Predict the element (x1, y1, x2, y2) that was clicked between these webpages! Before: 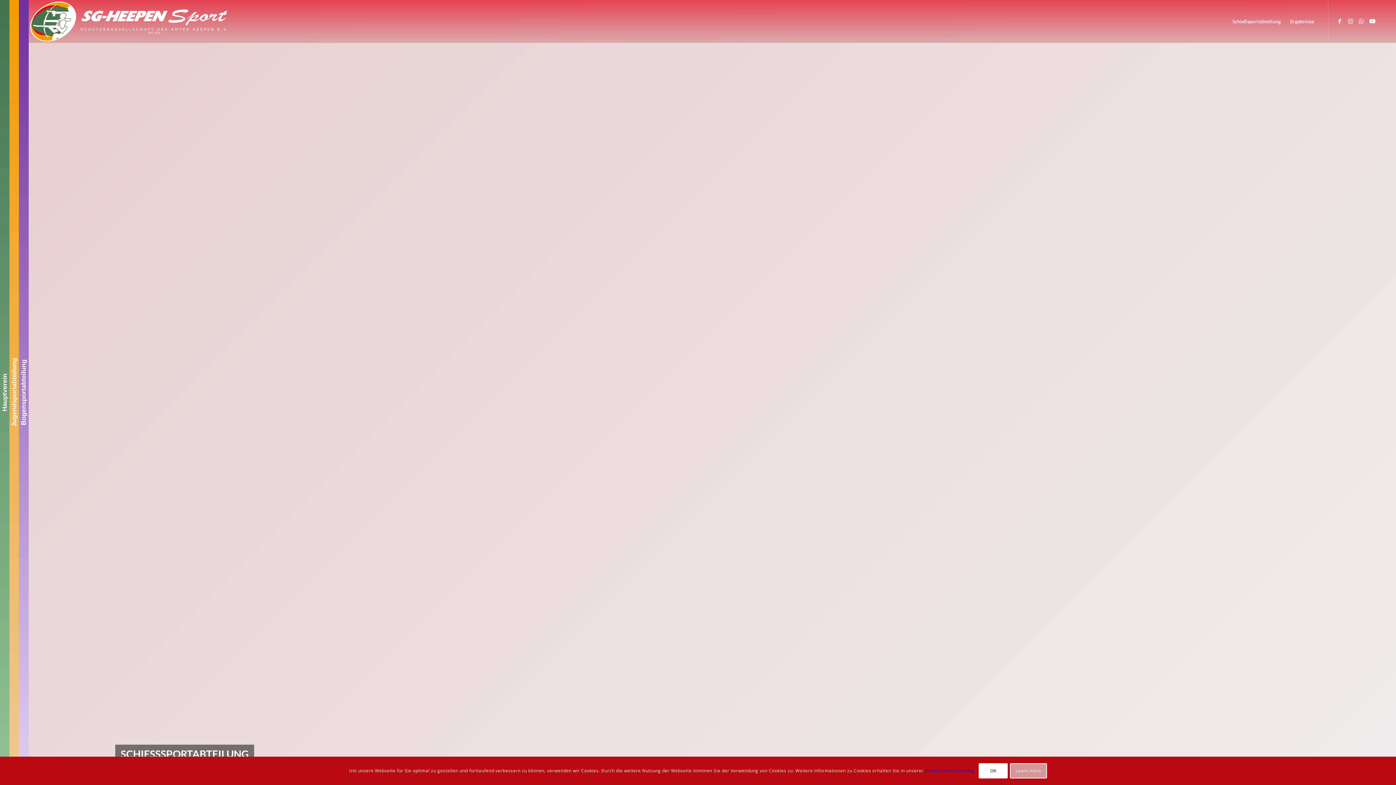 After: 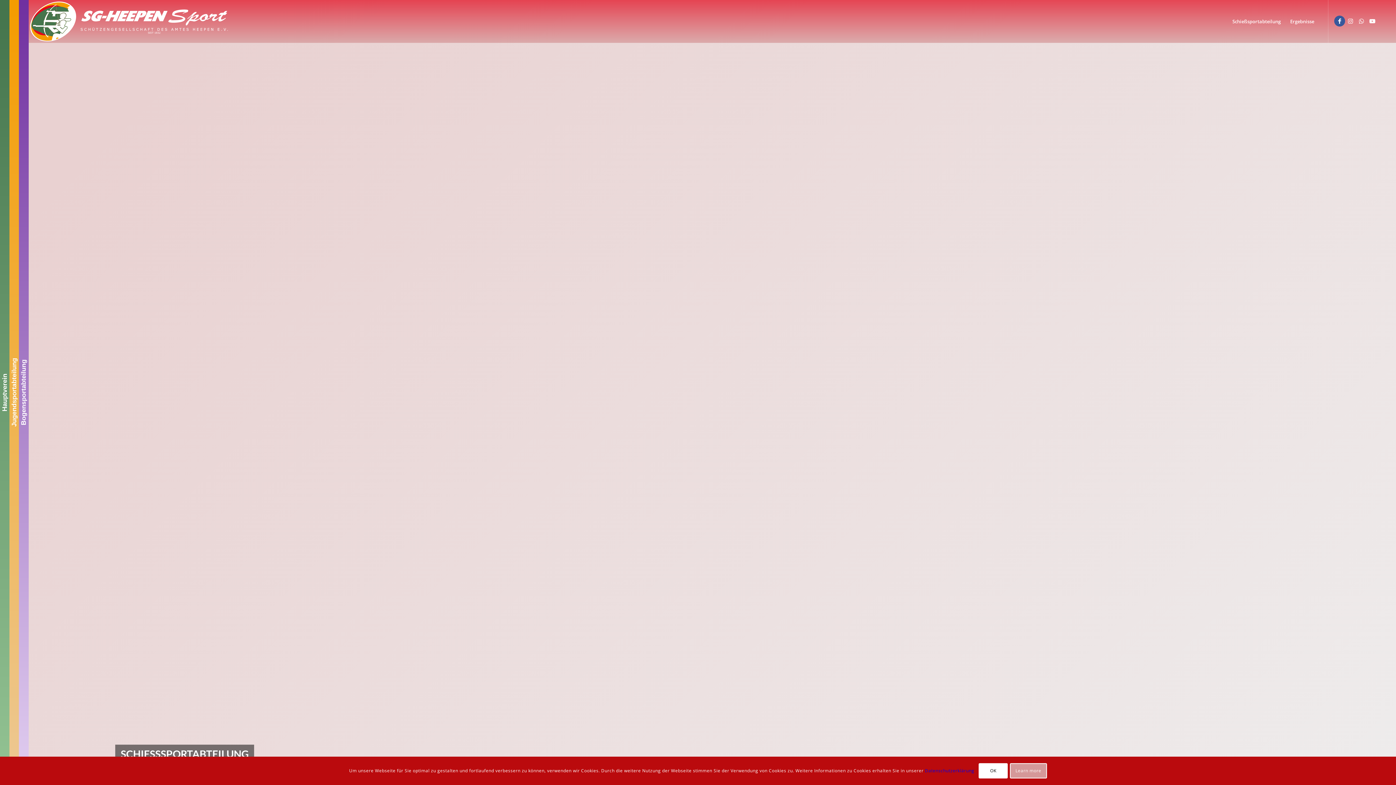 Action: bbox: (1334, 15, 1345, 26) label: Link zu Facebook